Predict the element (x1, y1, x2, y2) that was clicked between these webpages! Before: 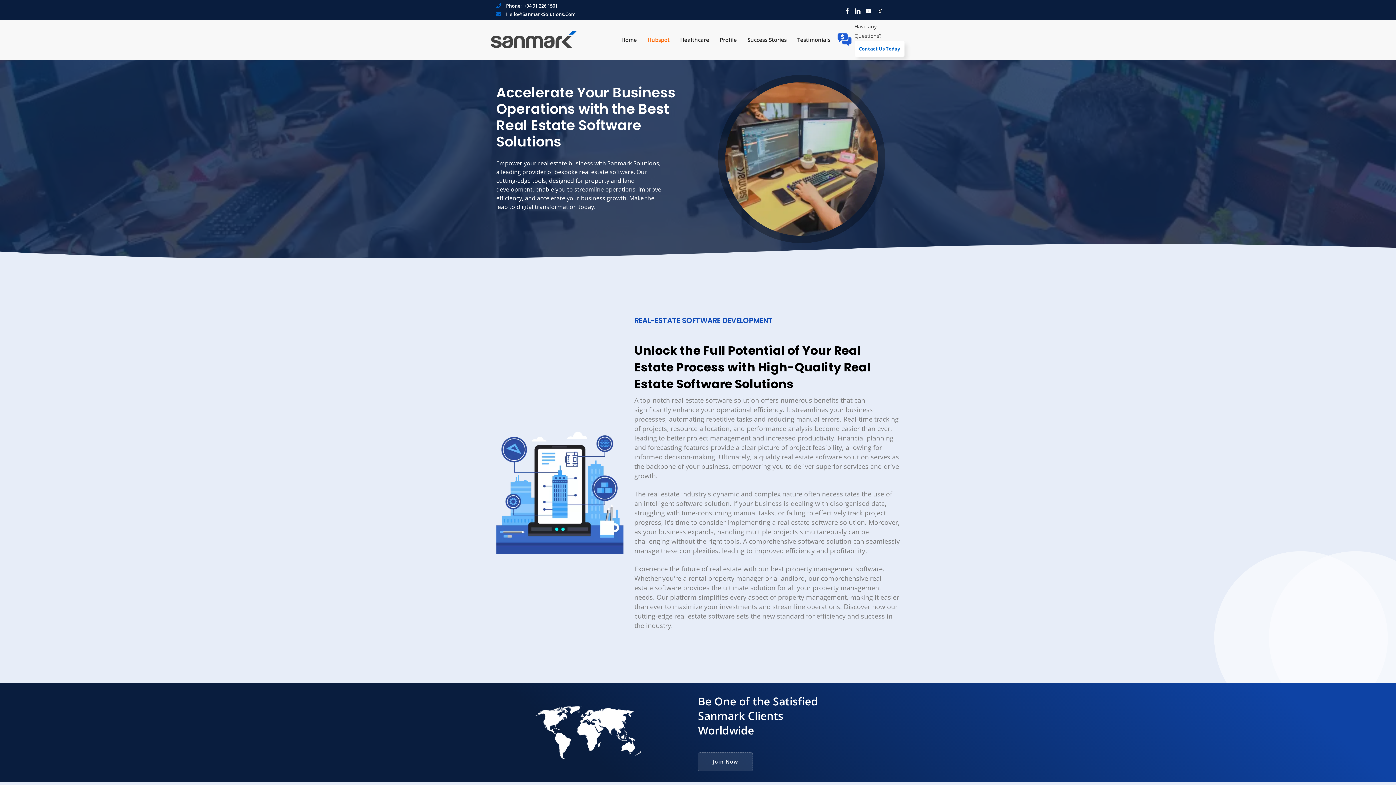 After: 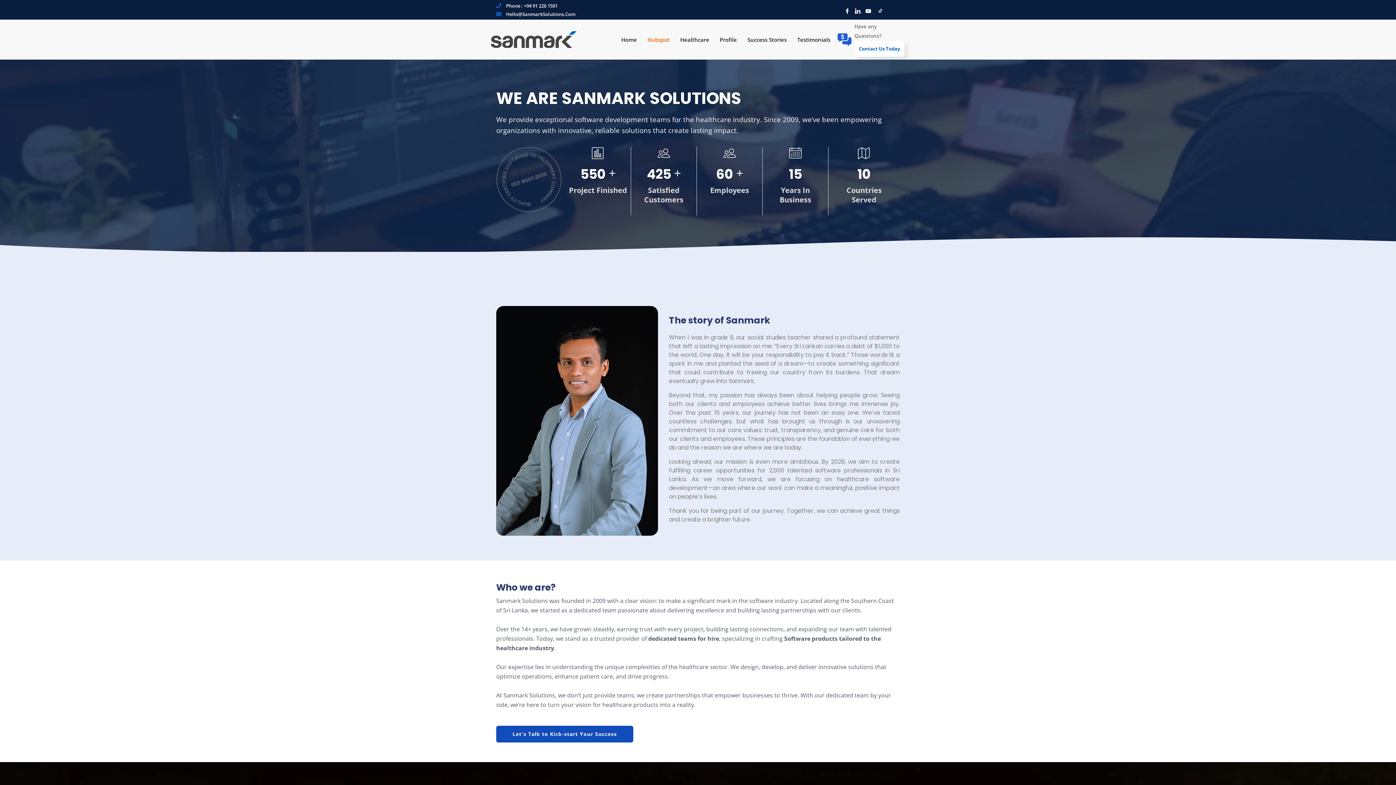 Action: label: Profile bbox: (720, 32, 737, 47)